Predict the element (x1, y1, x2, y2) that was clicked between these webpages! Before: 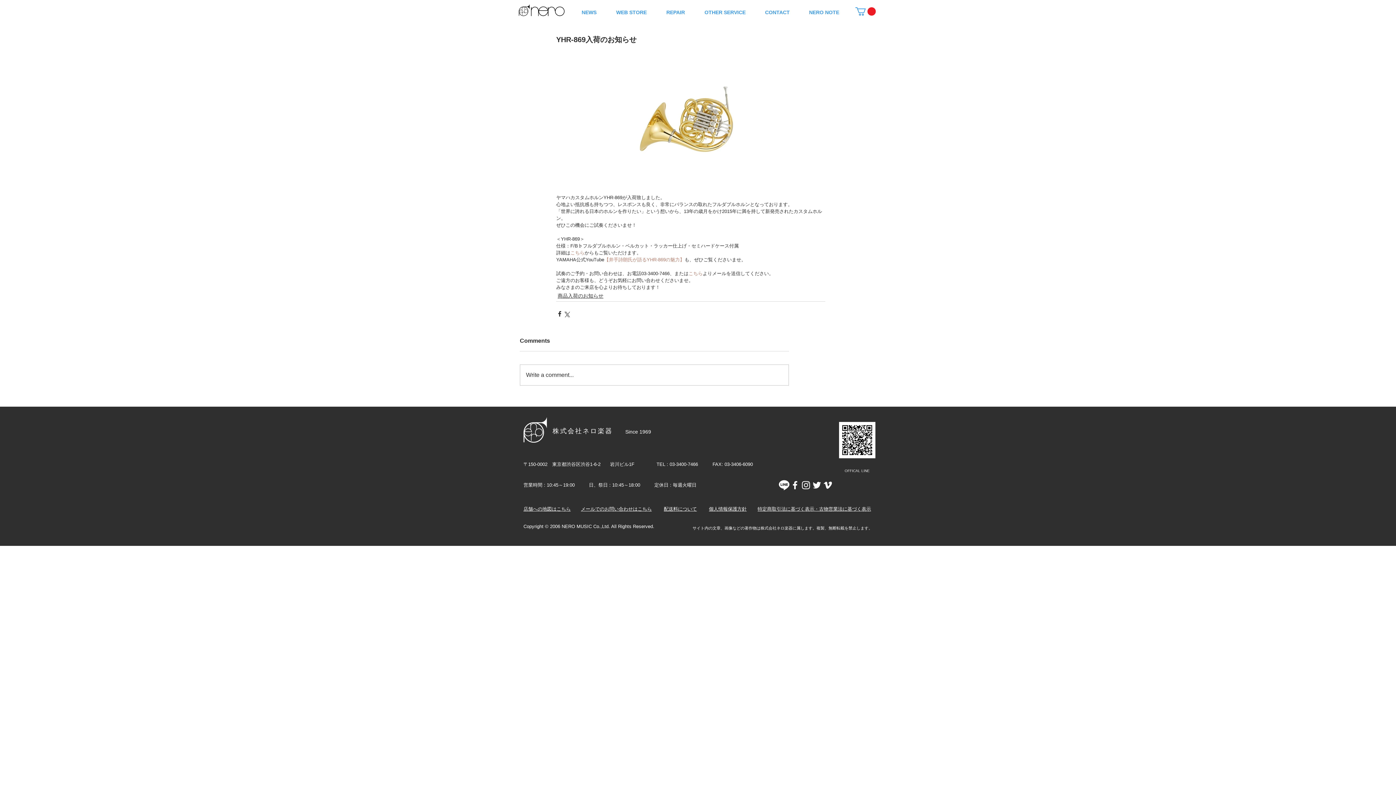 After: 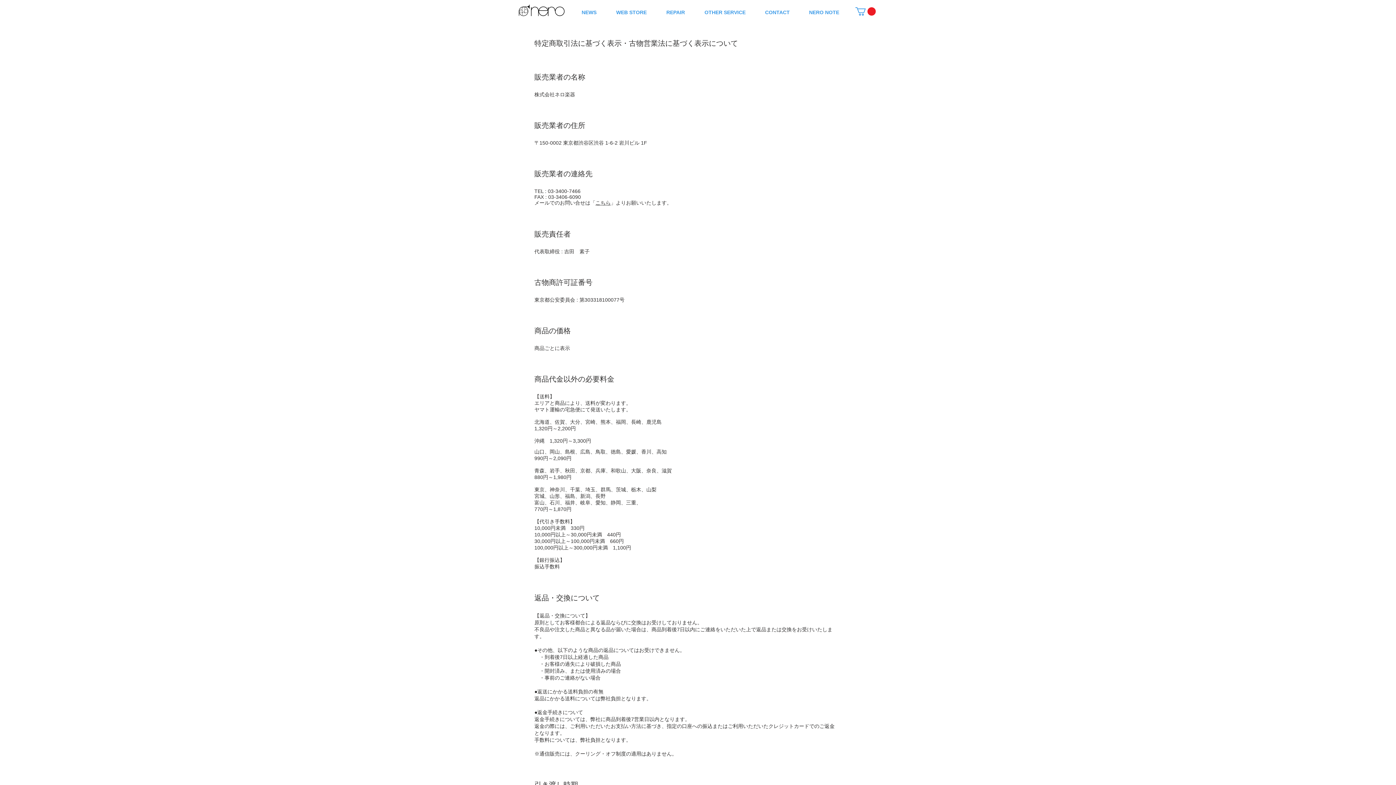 Action: label: 配送料について bbox: (664, 506, 697, 512)